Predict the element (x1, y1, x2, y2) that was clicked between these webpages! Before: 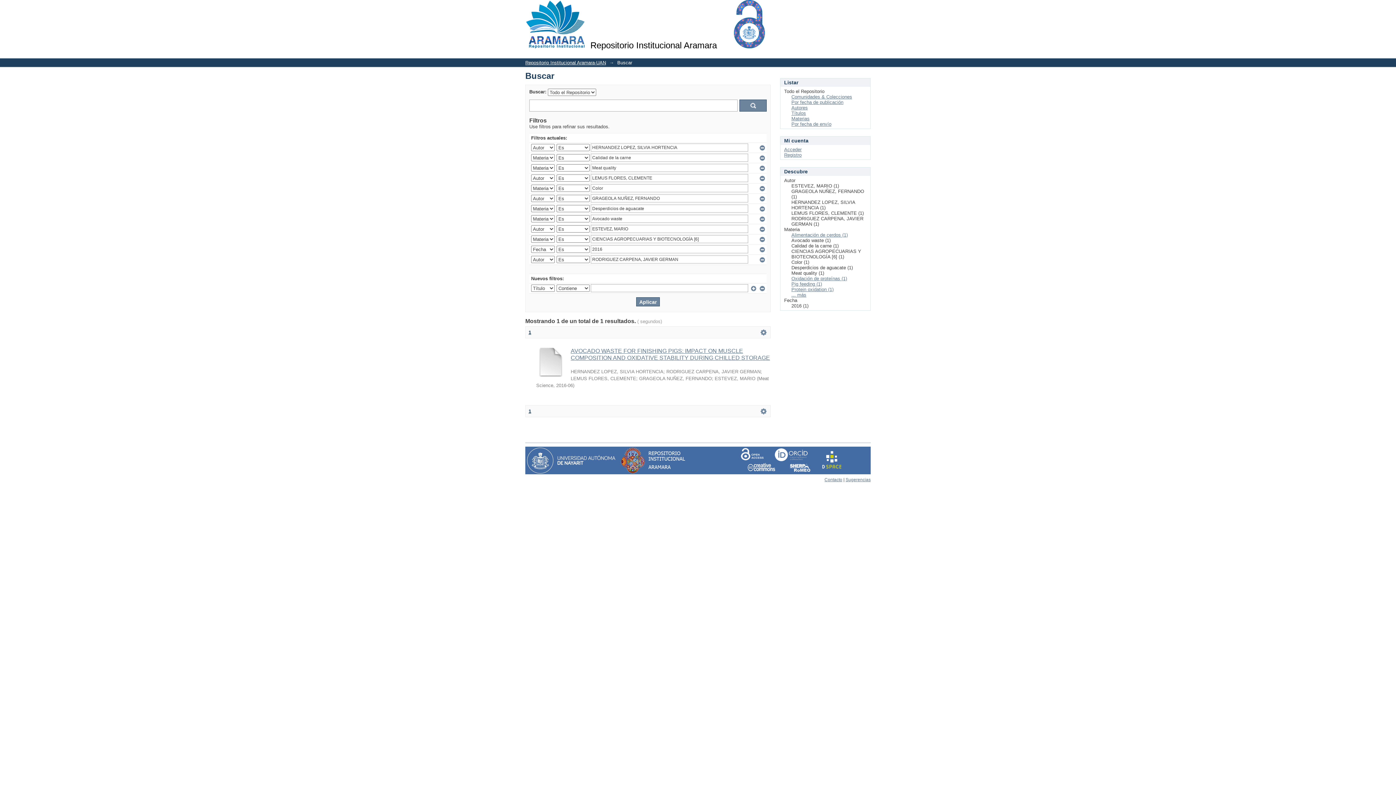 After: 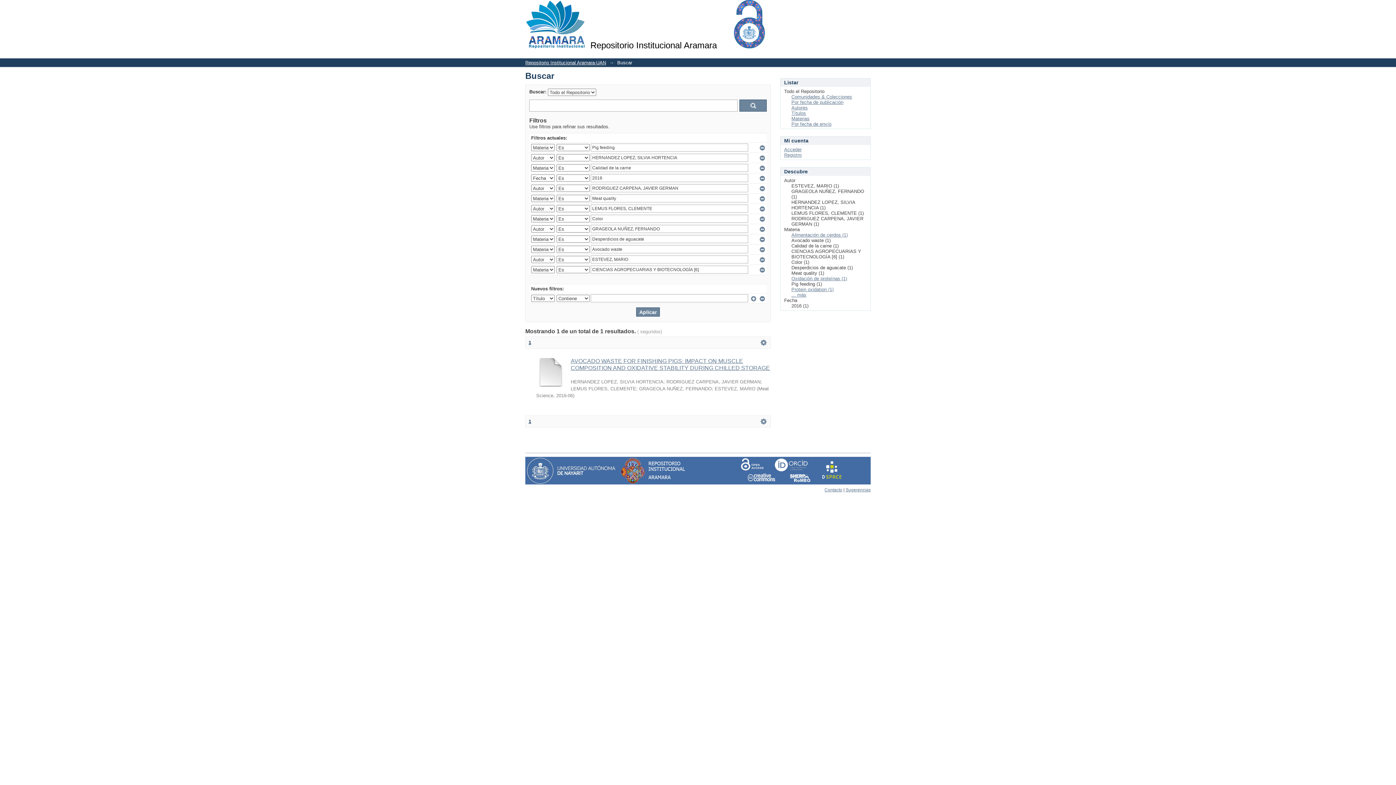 Action: bbox: (791, 281, 822, 286) label: Pig feeding (1)